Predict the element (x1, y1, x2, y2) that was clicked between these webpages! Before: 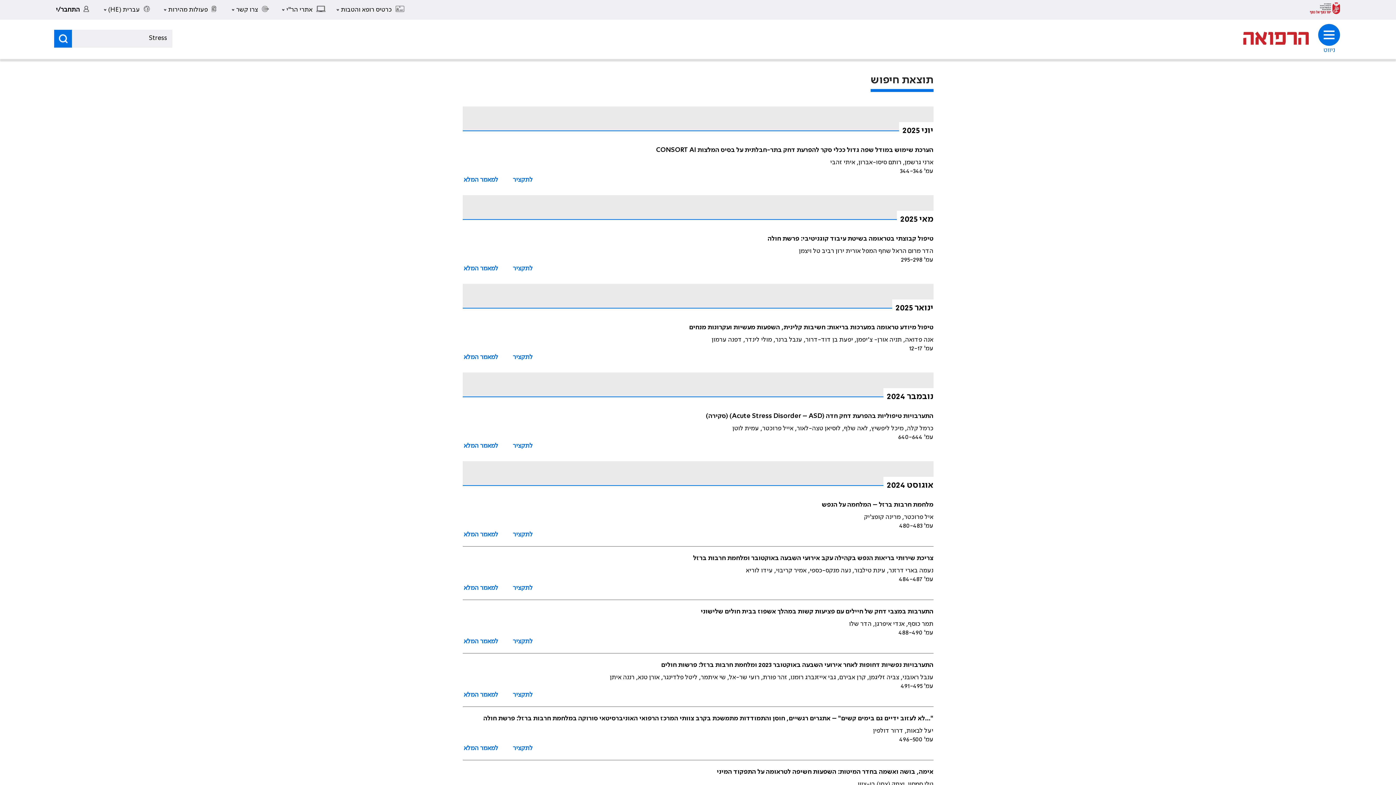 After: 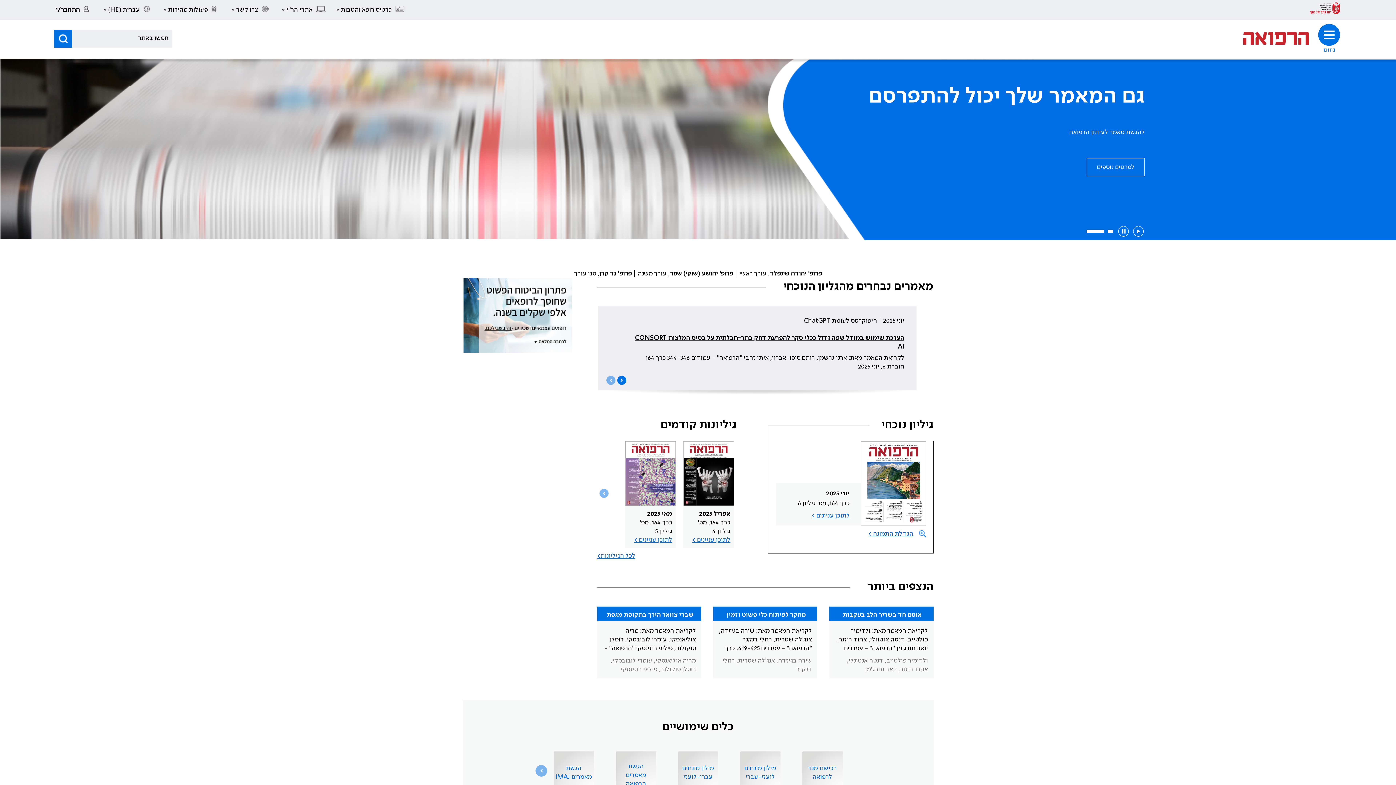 Action: bbox: (1243, 31, 1309, 46)